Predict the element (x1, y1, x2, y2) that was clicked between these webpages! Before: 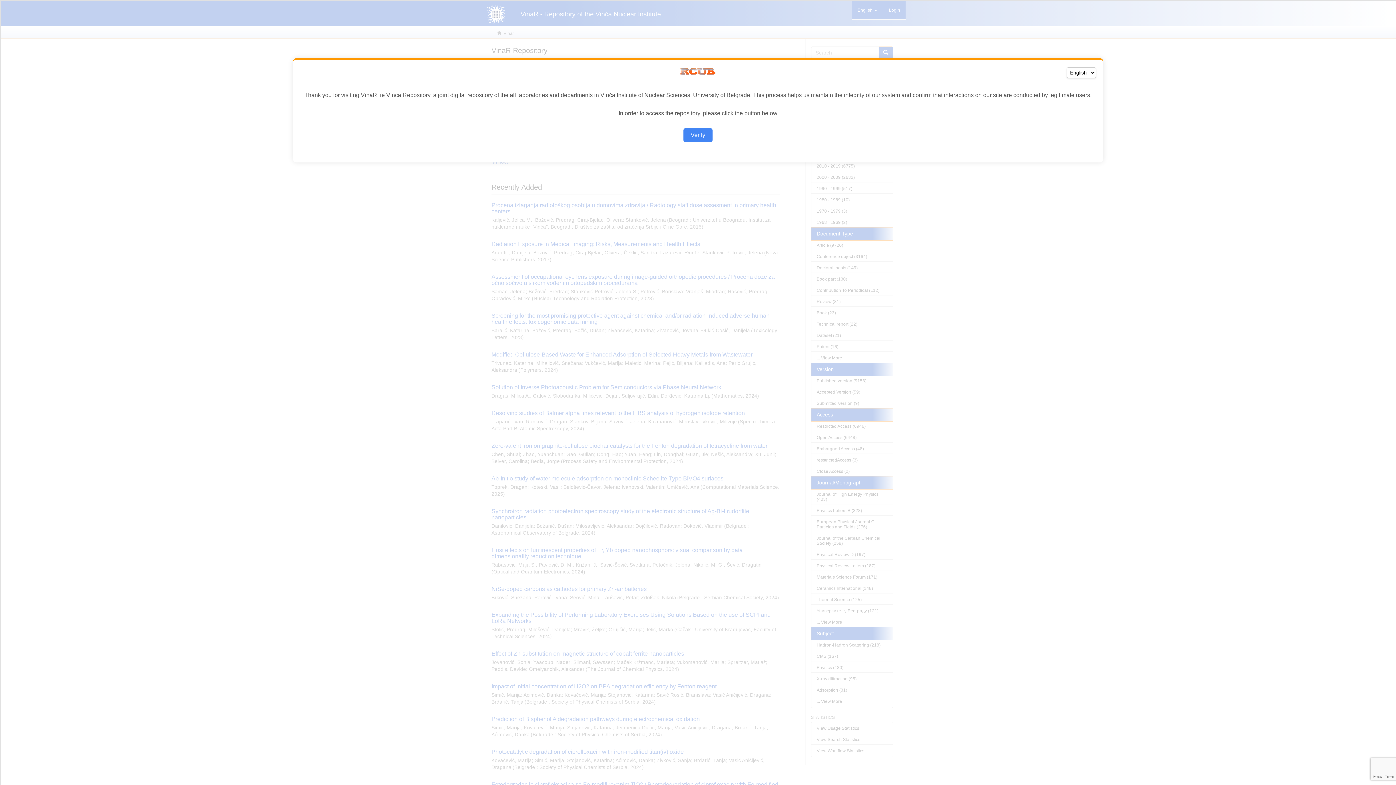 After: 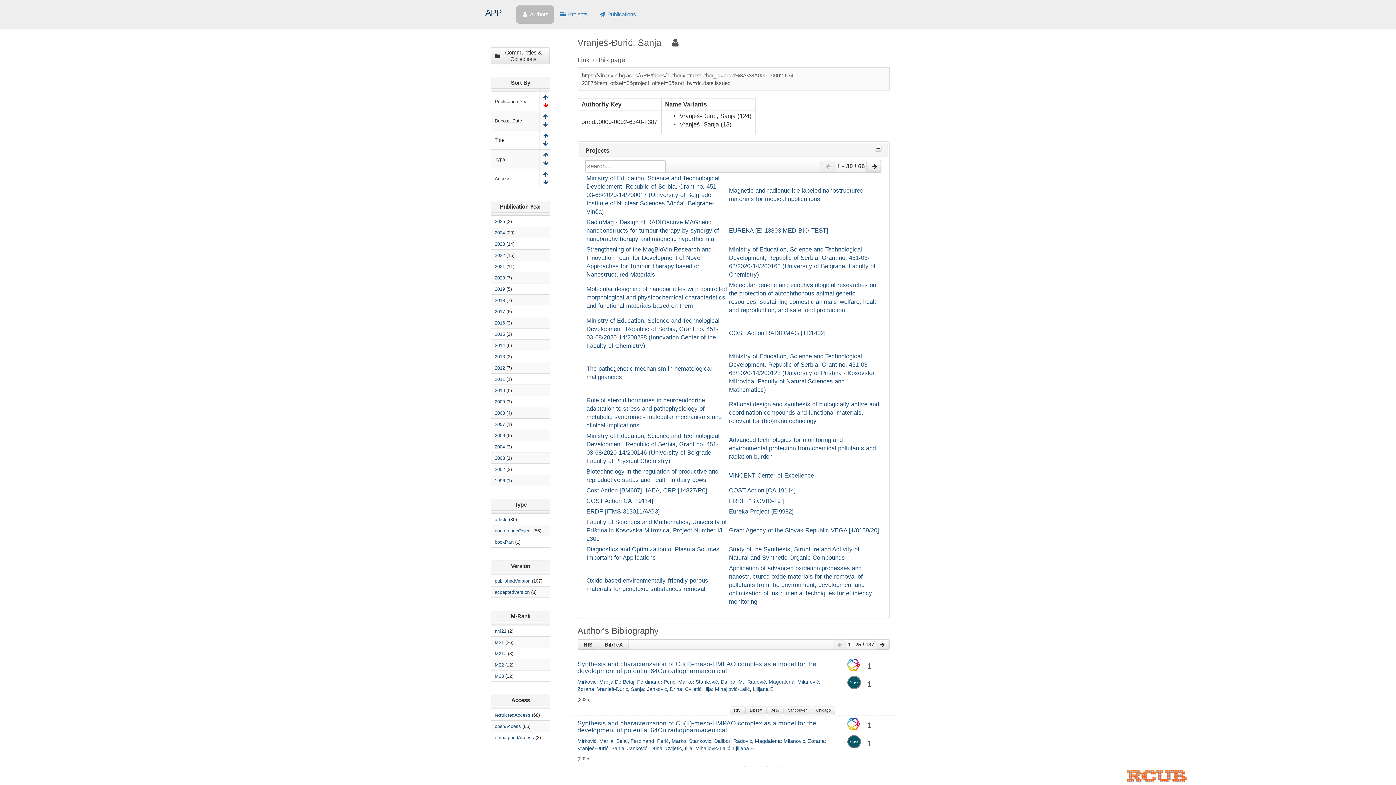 Action: label: Verify bbox: (683, 128, 712, 142)